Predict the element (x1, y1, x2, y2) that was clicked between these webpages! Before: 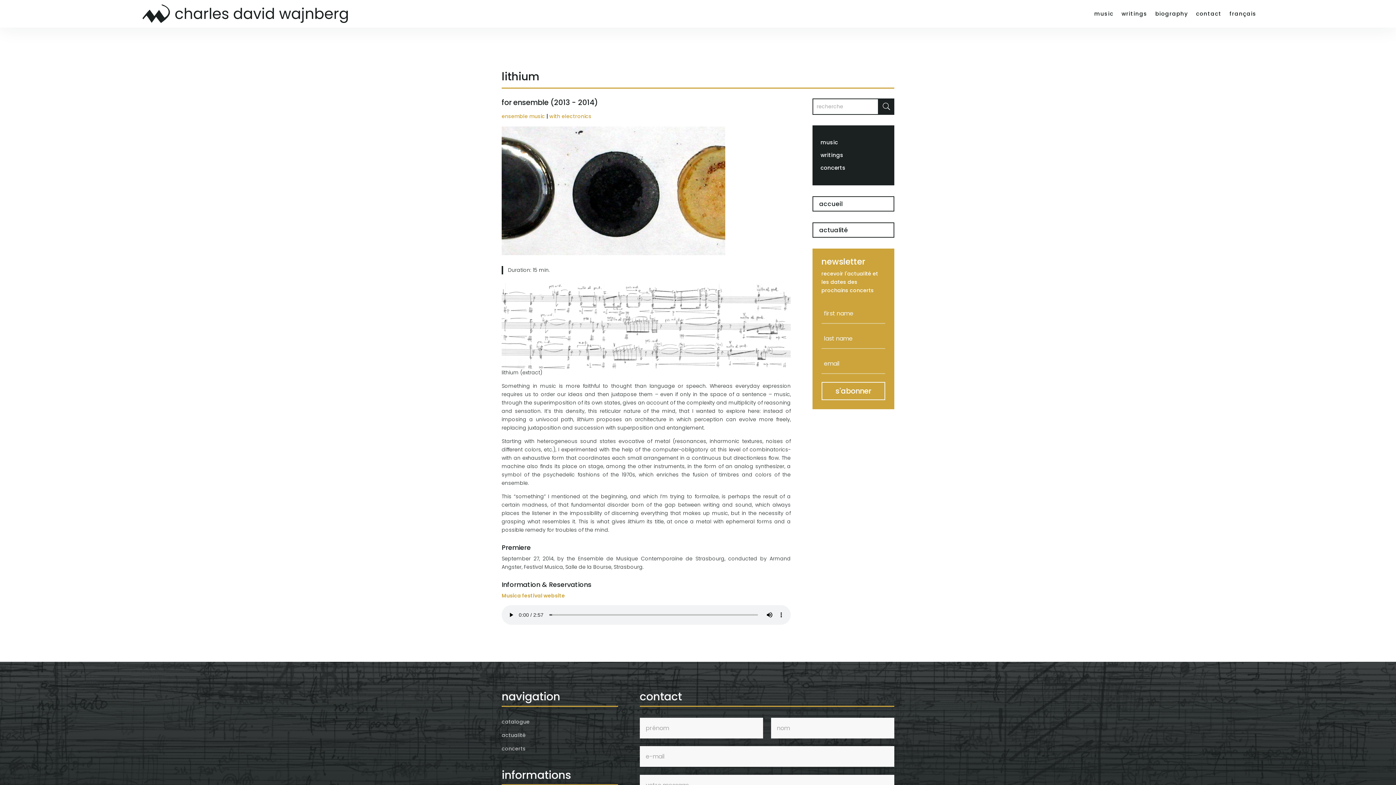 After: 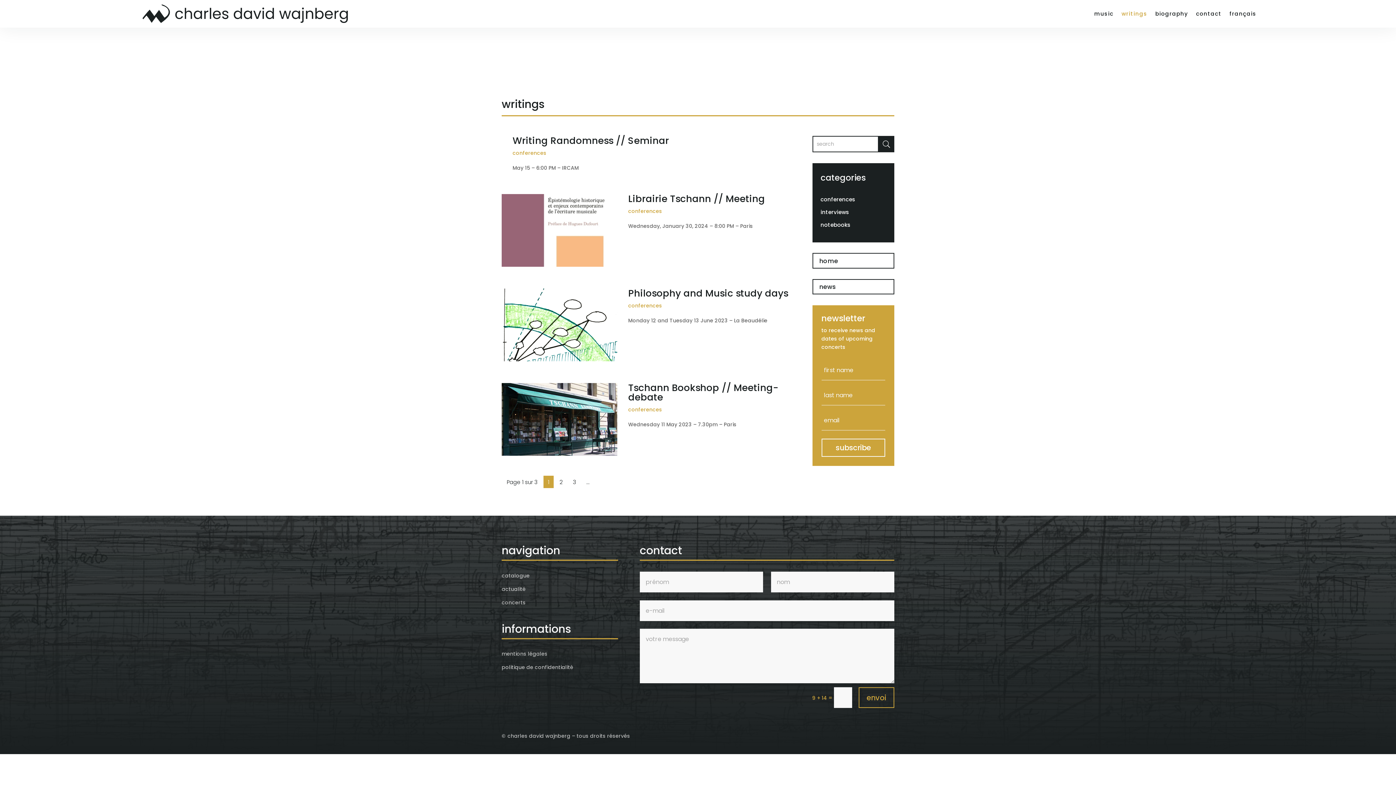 Action: bbox: (1121, 0, 1147, 27) label: writings